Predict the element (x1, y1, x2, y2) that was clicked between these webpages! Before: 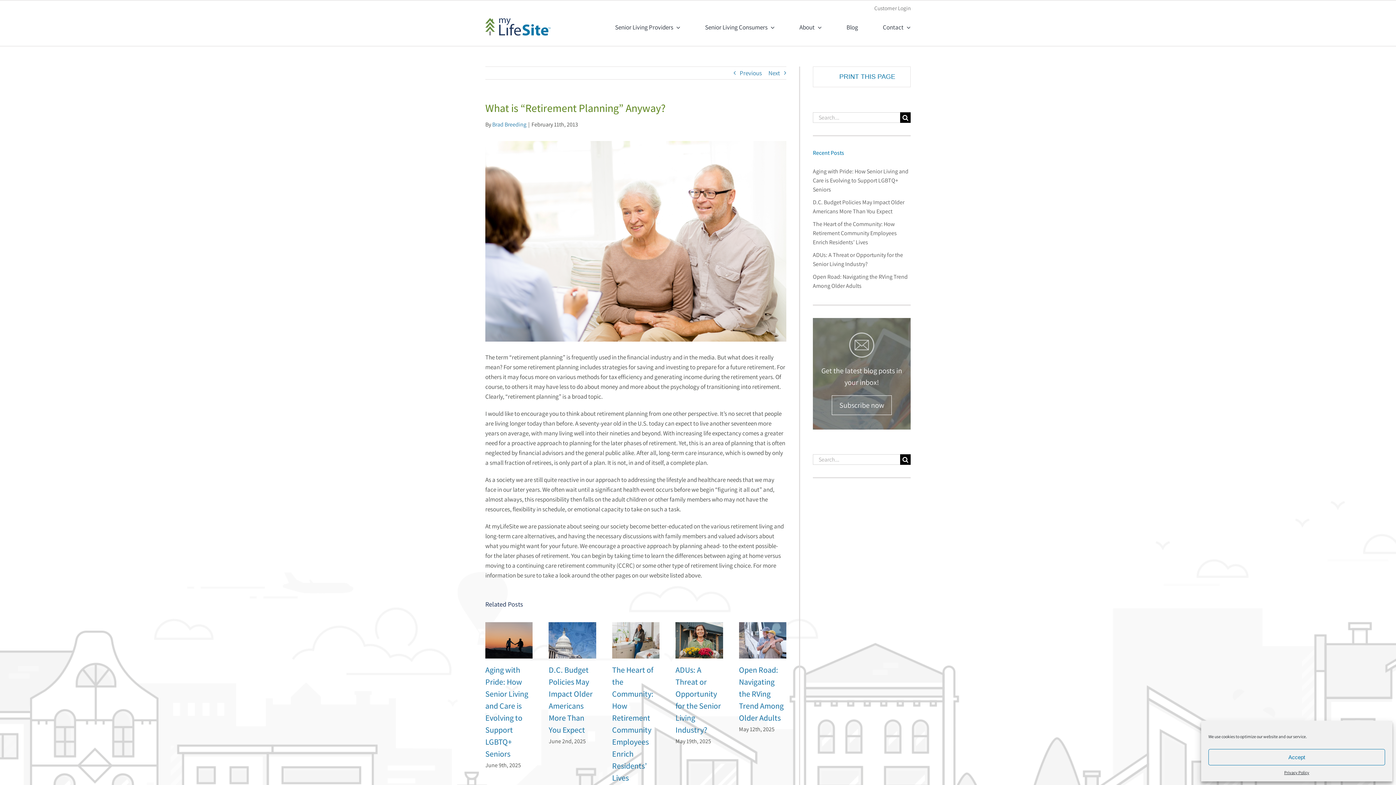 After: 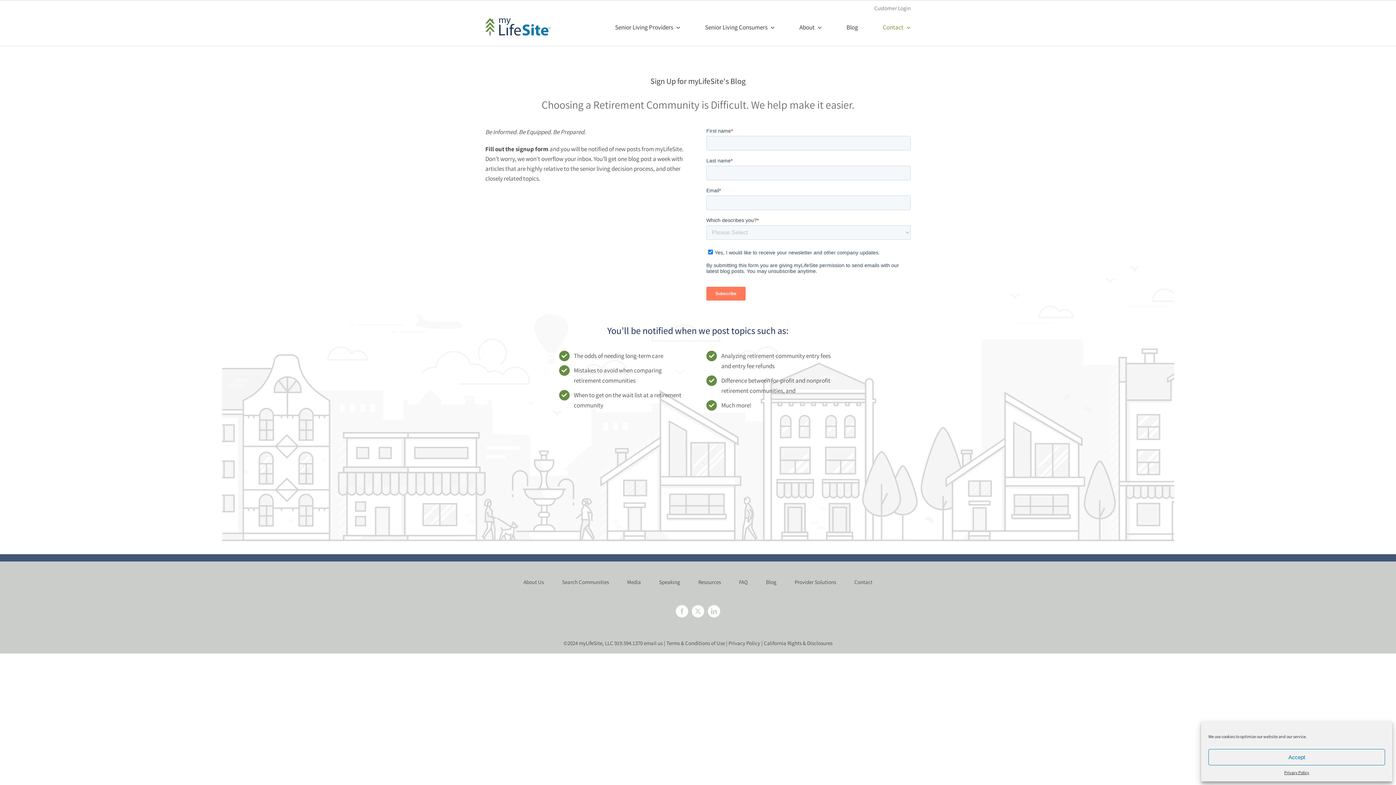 Action: bbox: (831, 395, 891, 415) label: Subscribe now